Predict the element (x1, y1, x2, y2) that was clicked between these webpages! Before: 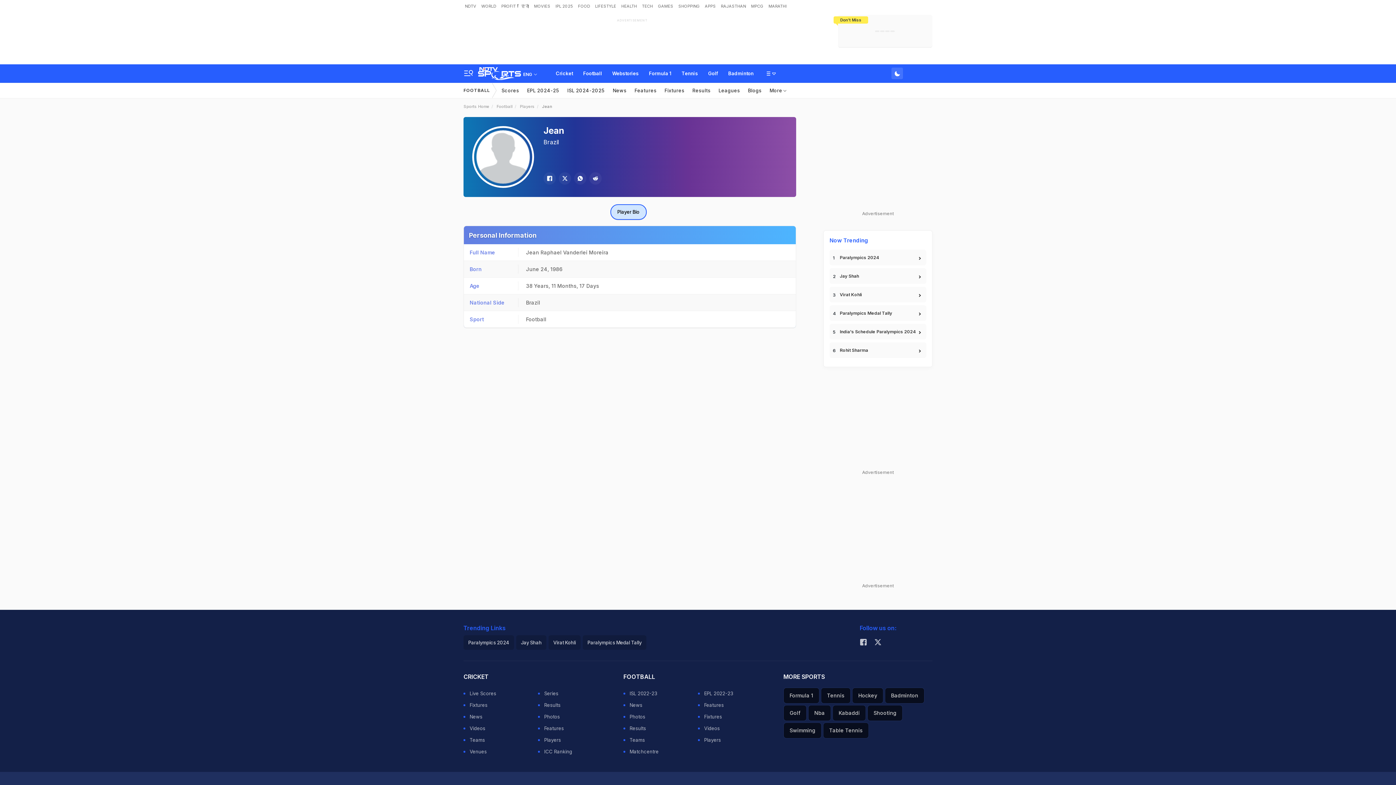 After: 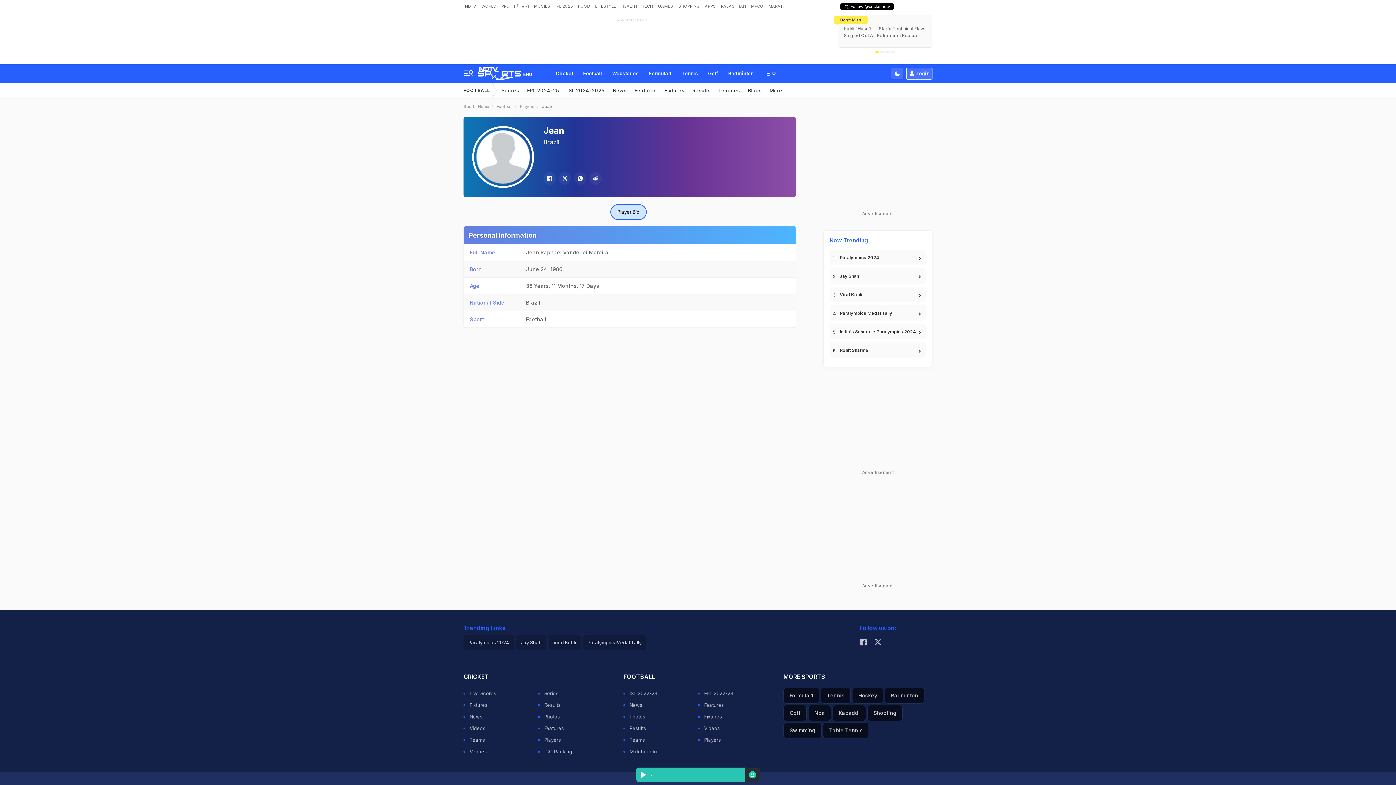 Action: bbox: (890, 30, 894, 32)